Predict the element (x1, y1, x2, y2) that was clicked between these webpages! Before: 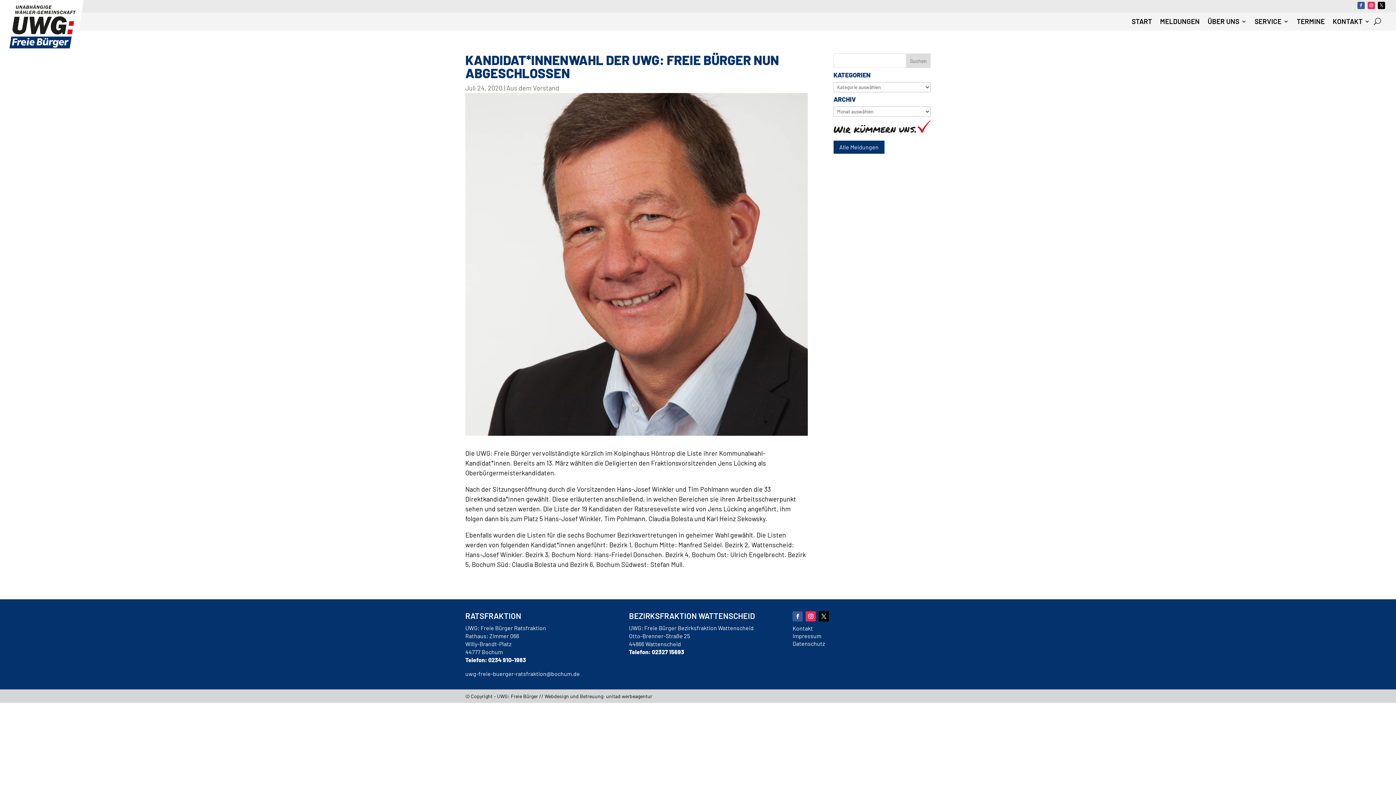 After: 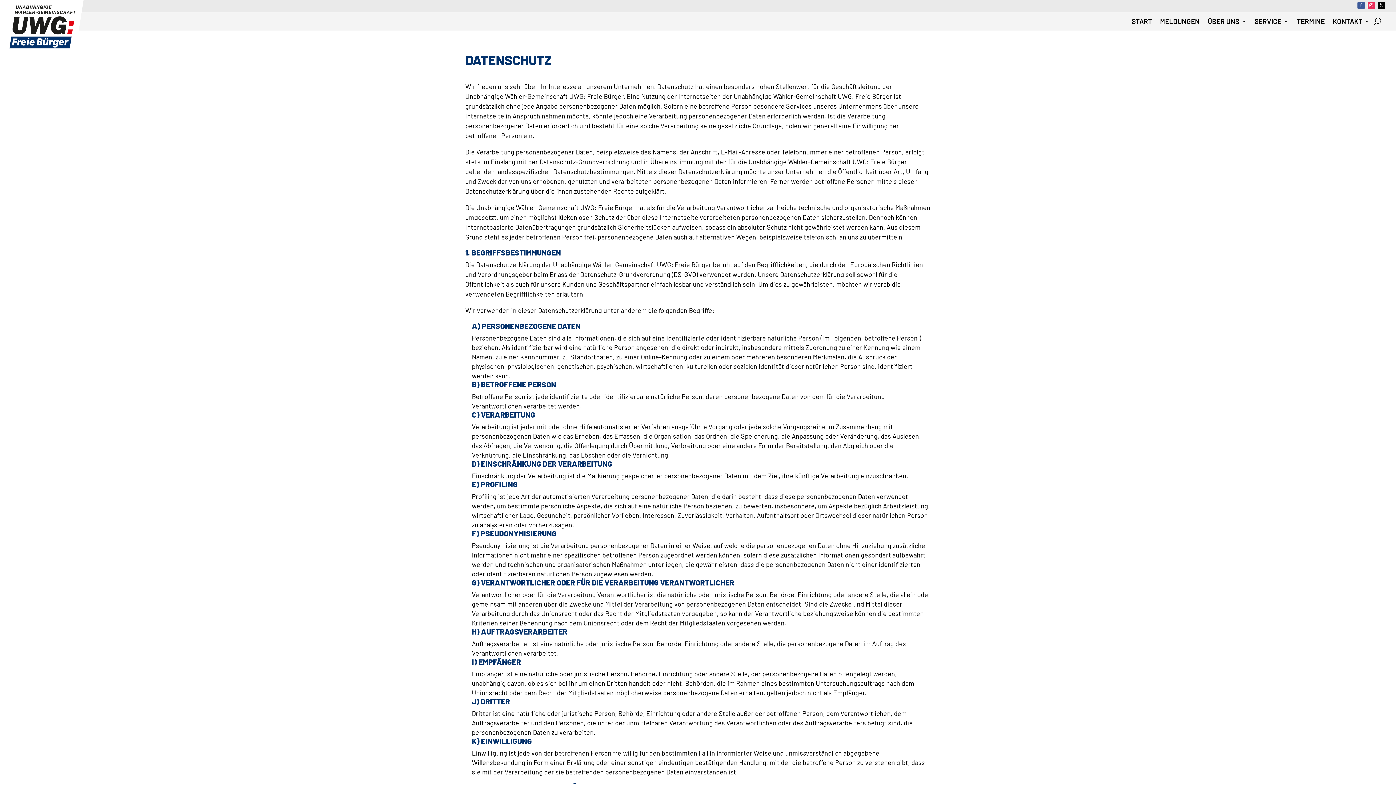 Action: bbox: (792, 640, 825, 647) label: Datenschutz